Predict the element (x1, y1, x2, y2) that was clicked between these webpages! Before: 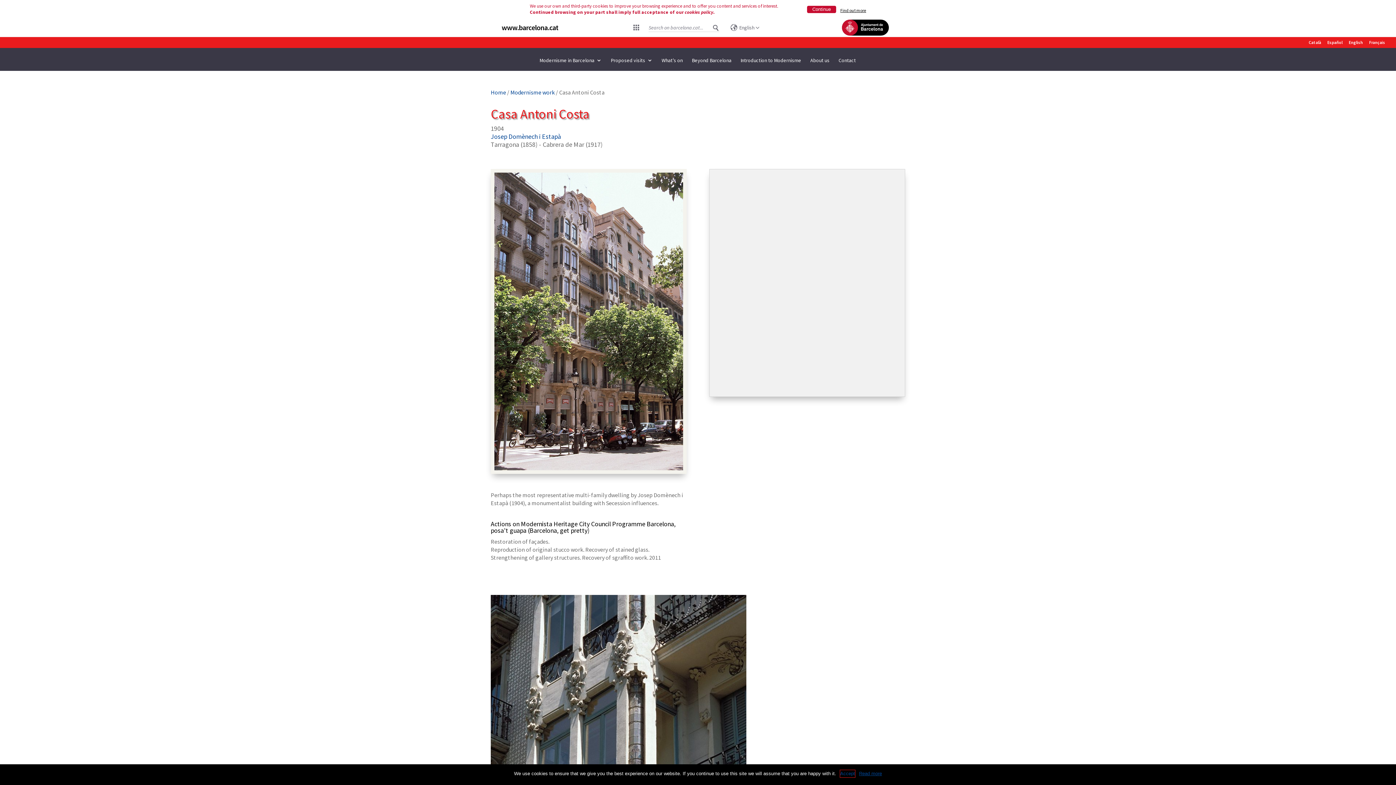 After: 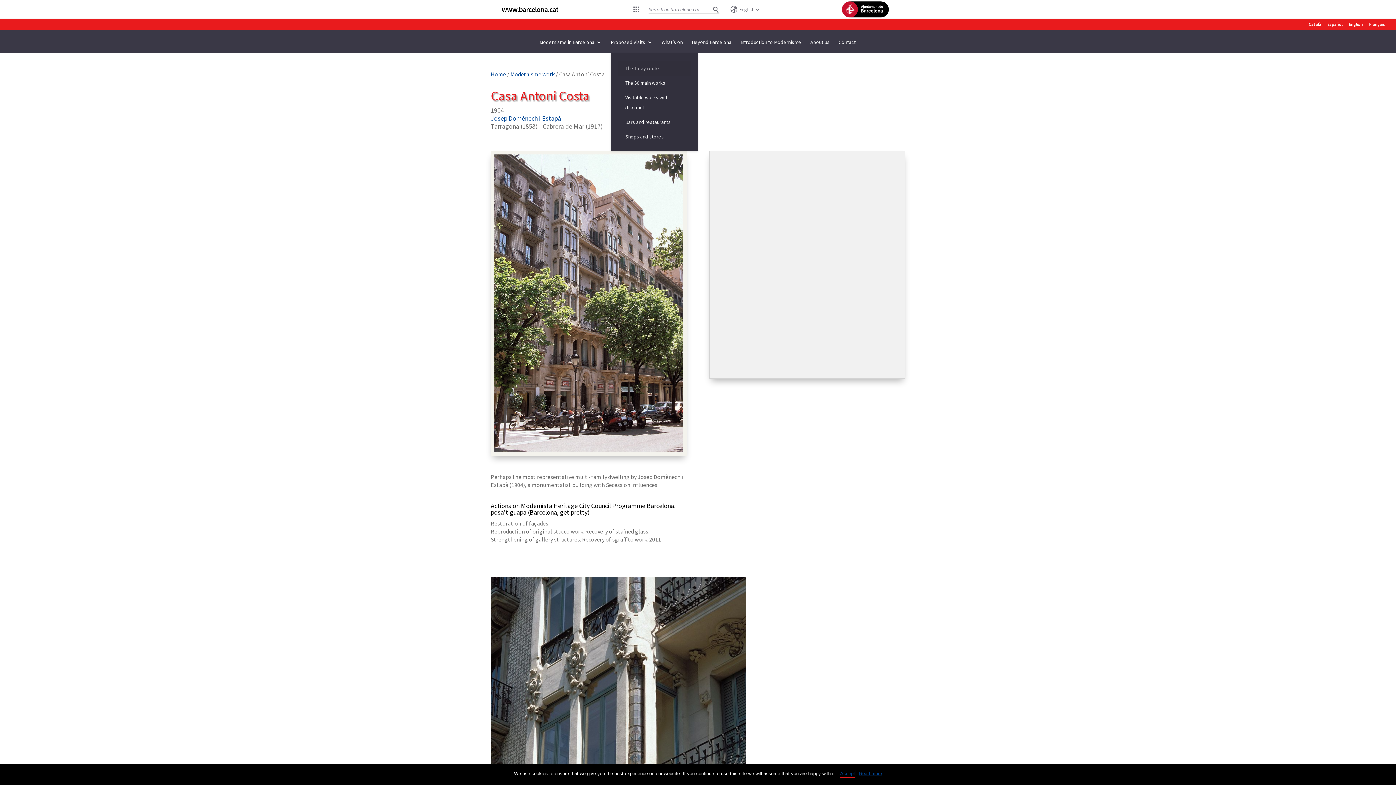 Action: bbox: (610, 57, 652, 70) label: Proposed visits